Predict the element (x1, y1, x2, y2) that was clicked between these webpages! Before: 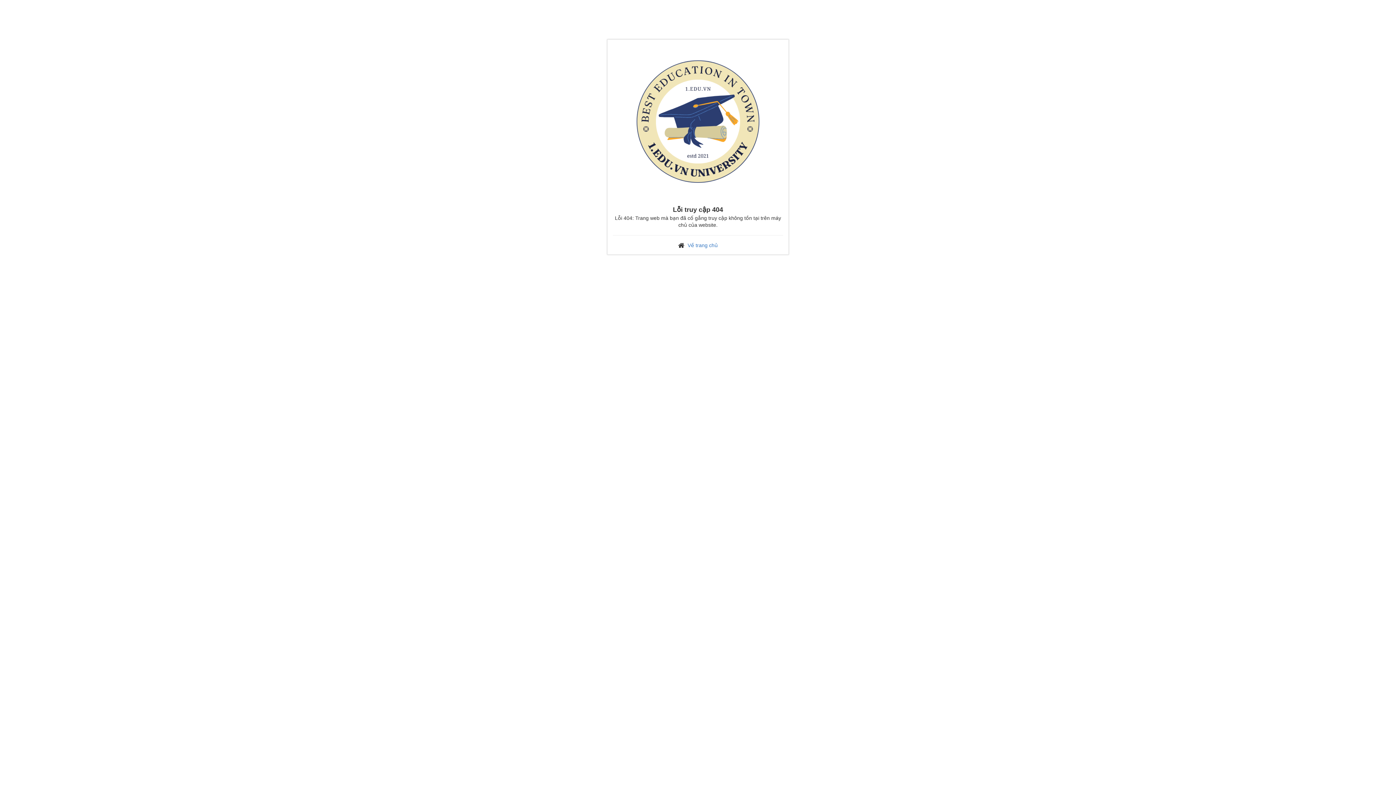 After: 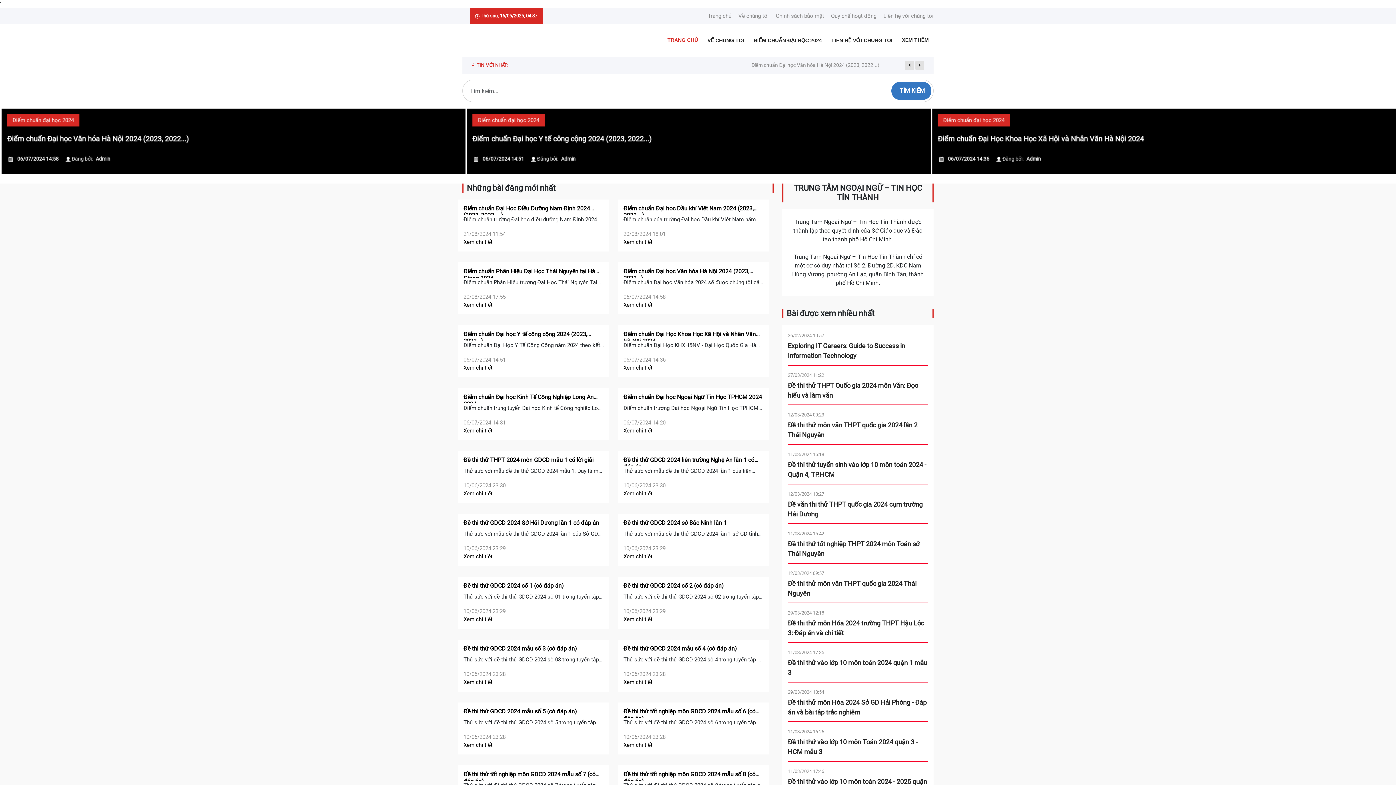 Action: label: Về trang chủ bbox: (687, 242, 718, 248)